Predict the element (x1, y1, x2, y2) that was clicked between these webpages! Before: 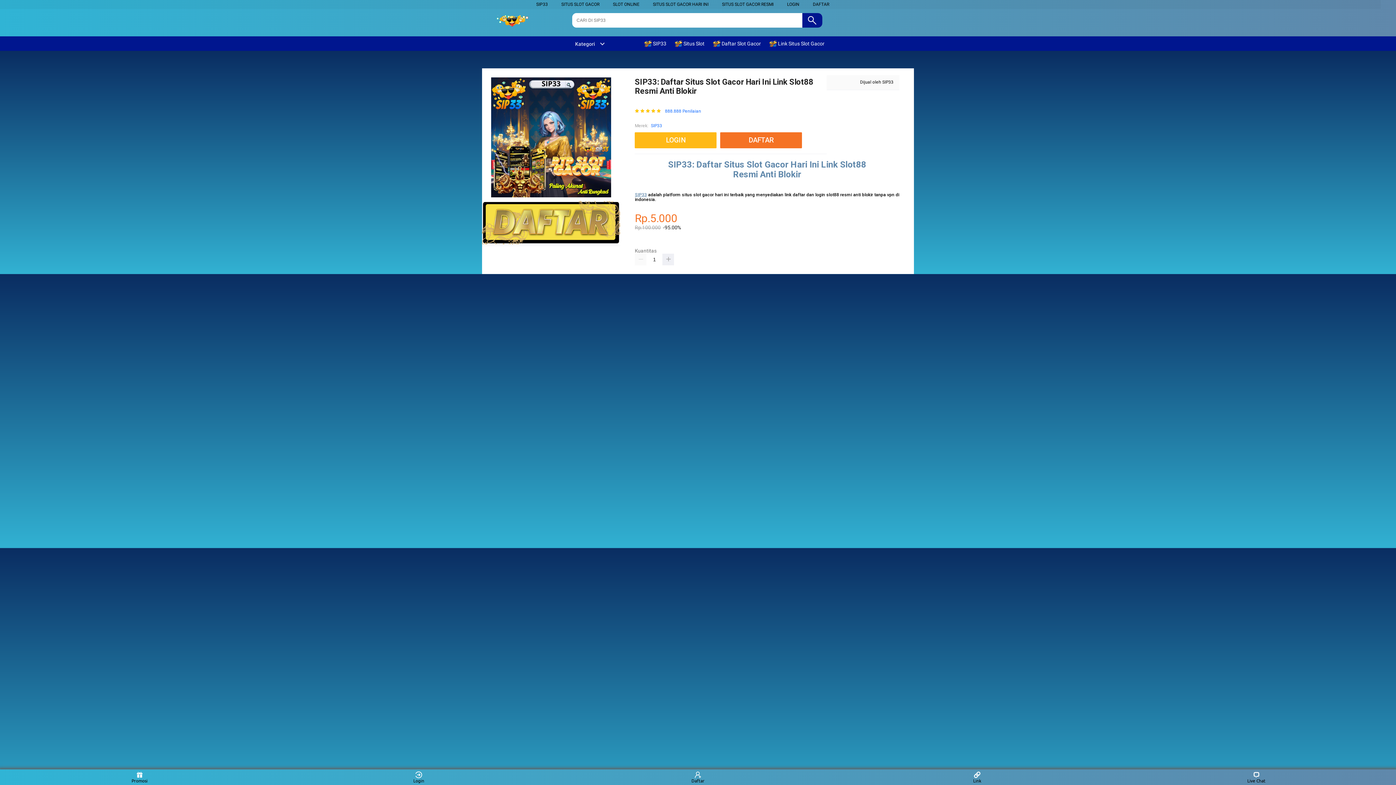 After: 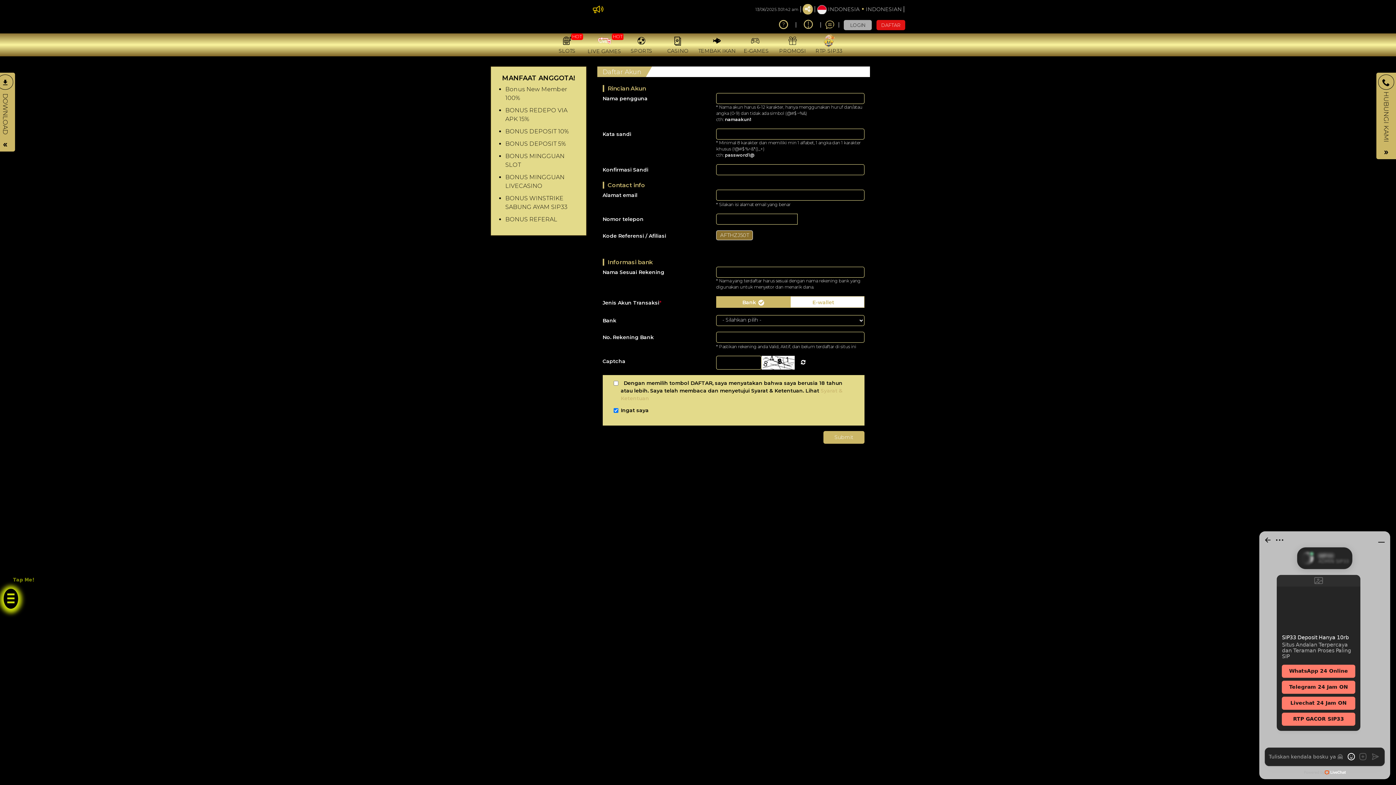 Action: bbox: (813, 1, 829, 6) label: DAFTAR